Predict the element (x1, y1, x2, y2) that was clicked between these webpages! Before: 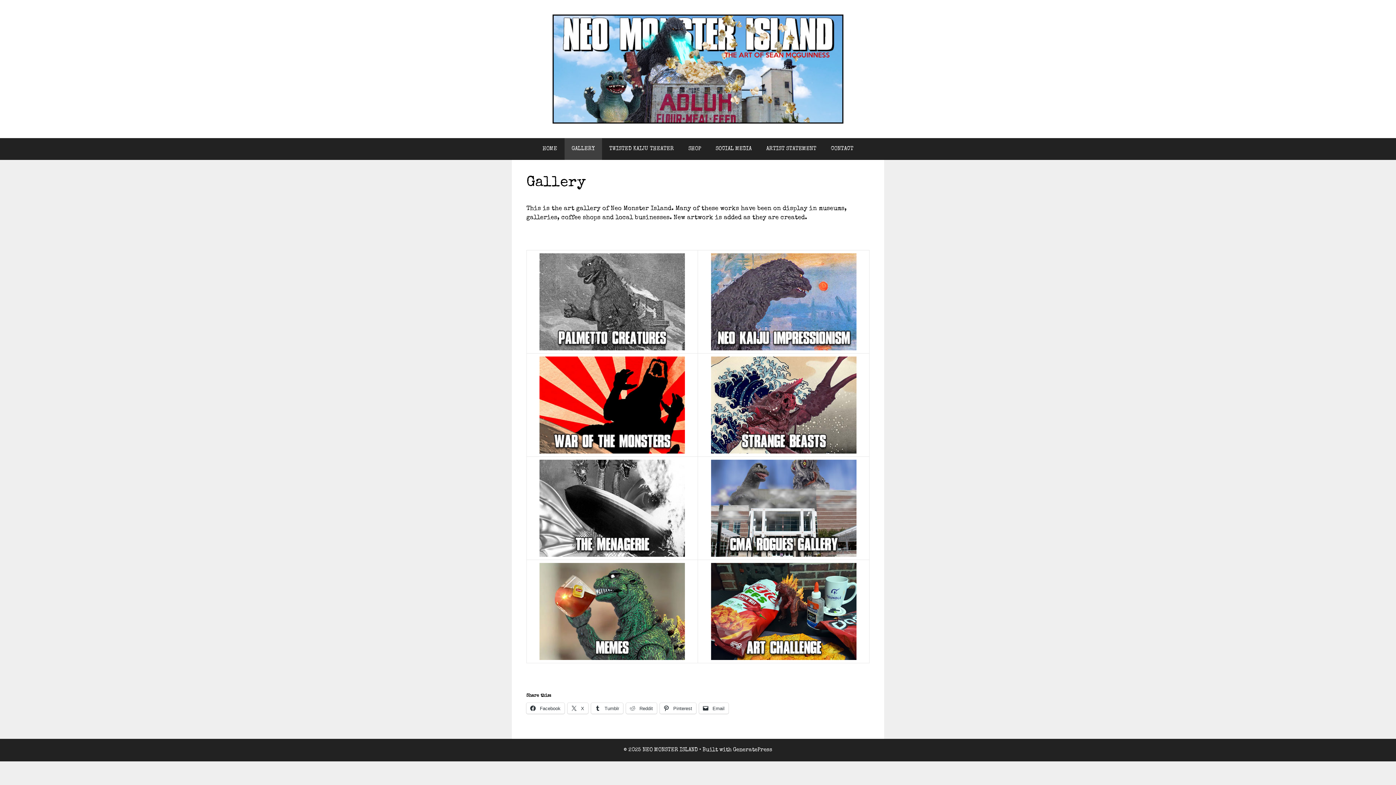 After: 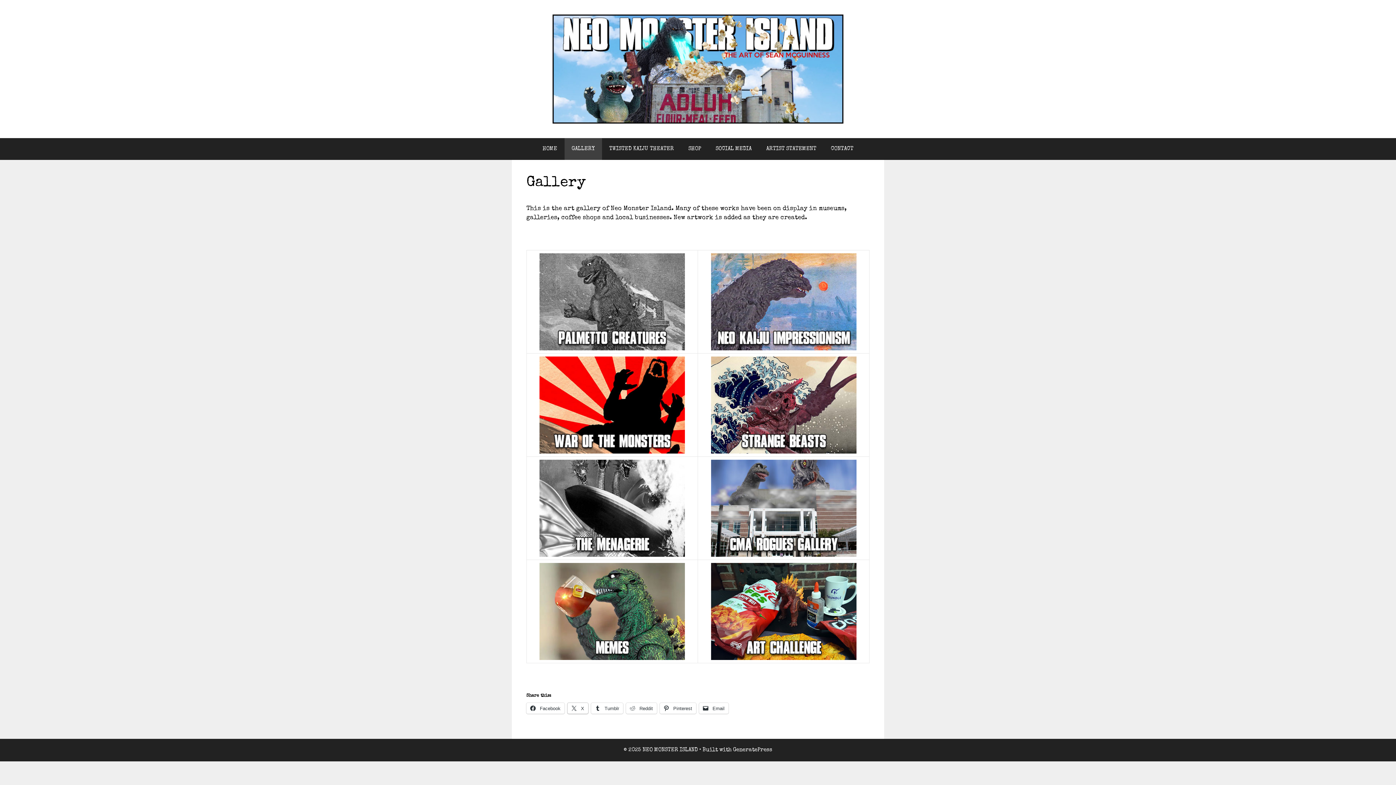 Action: bbox: (567, 703, 588, 714) label:  X